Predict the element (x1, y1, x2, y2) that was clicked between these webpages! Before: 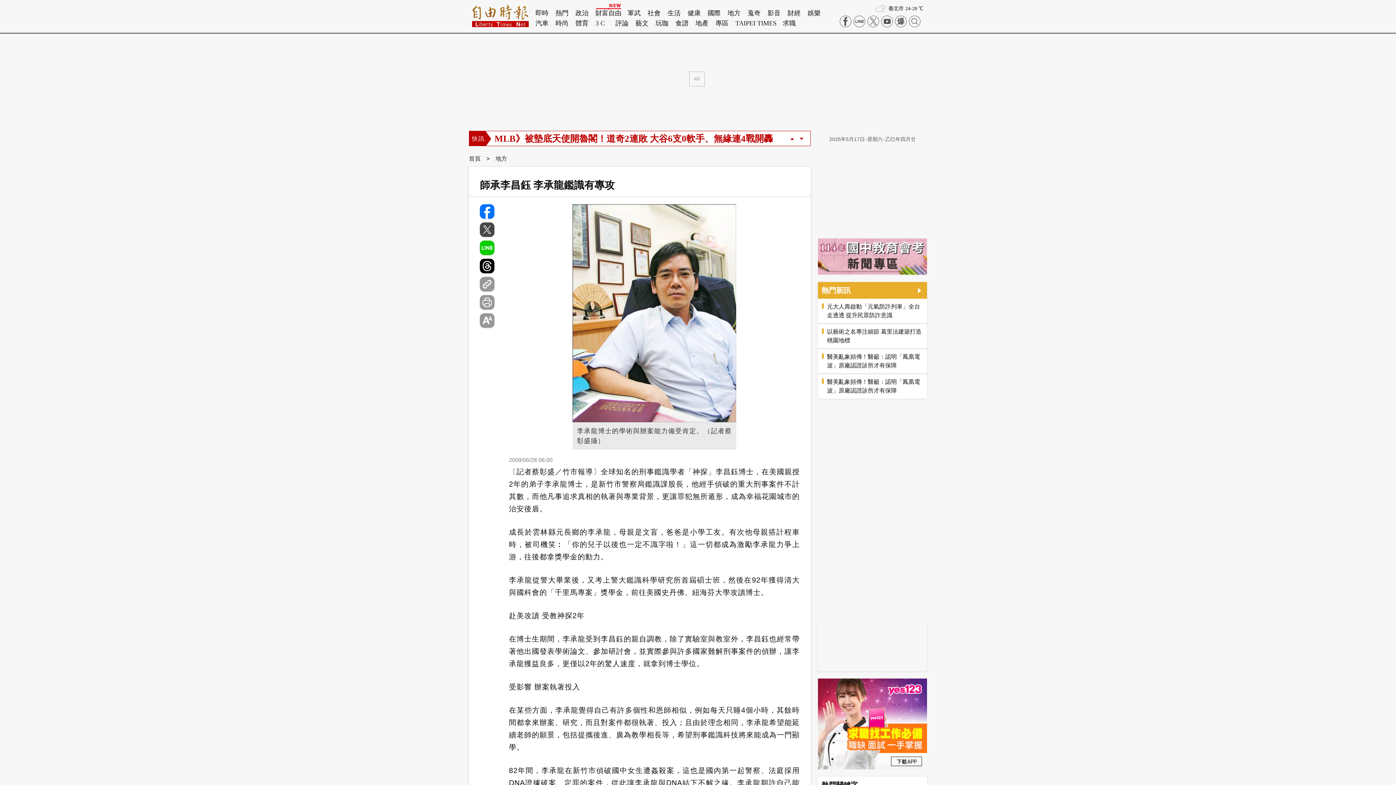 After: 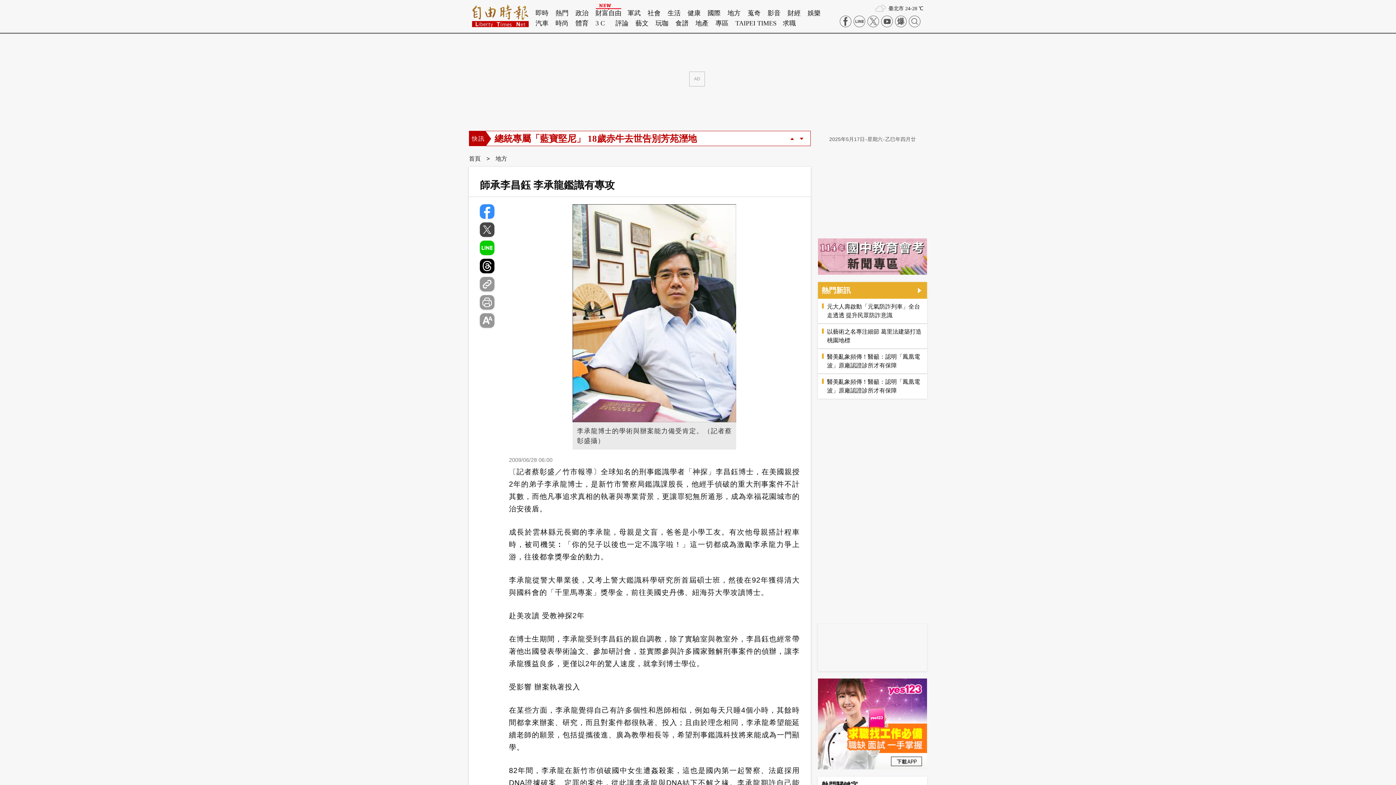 Action: bbox: (480, 204, 494, 218)